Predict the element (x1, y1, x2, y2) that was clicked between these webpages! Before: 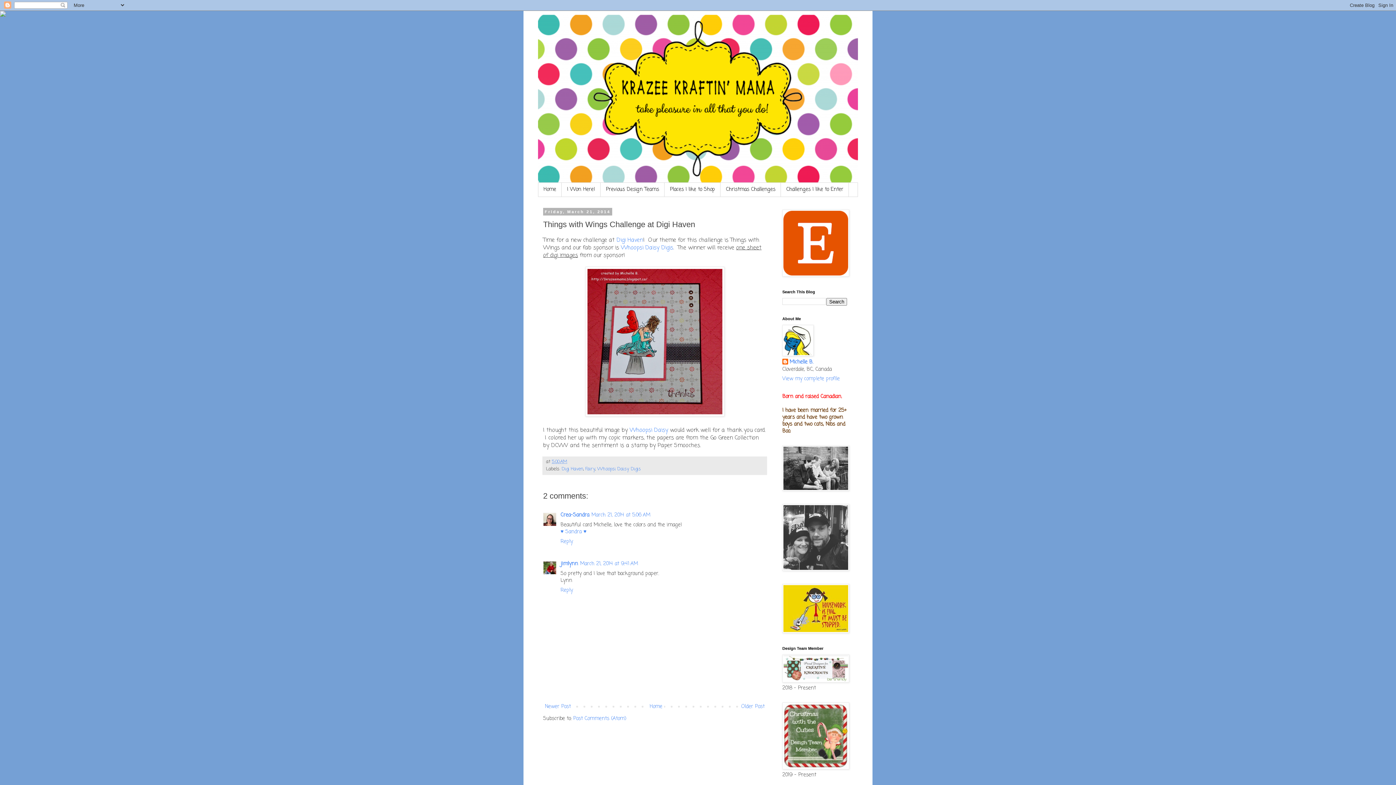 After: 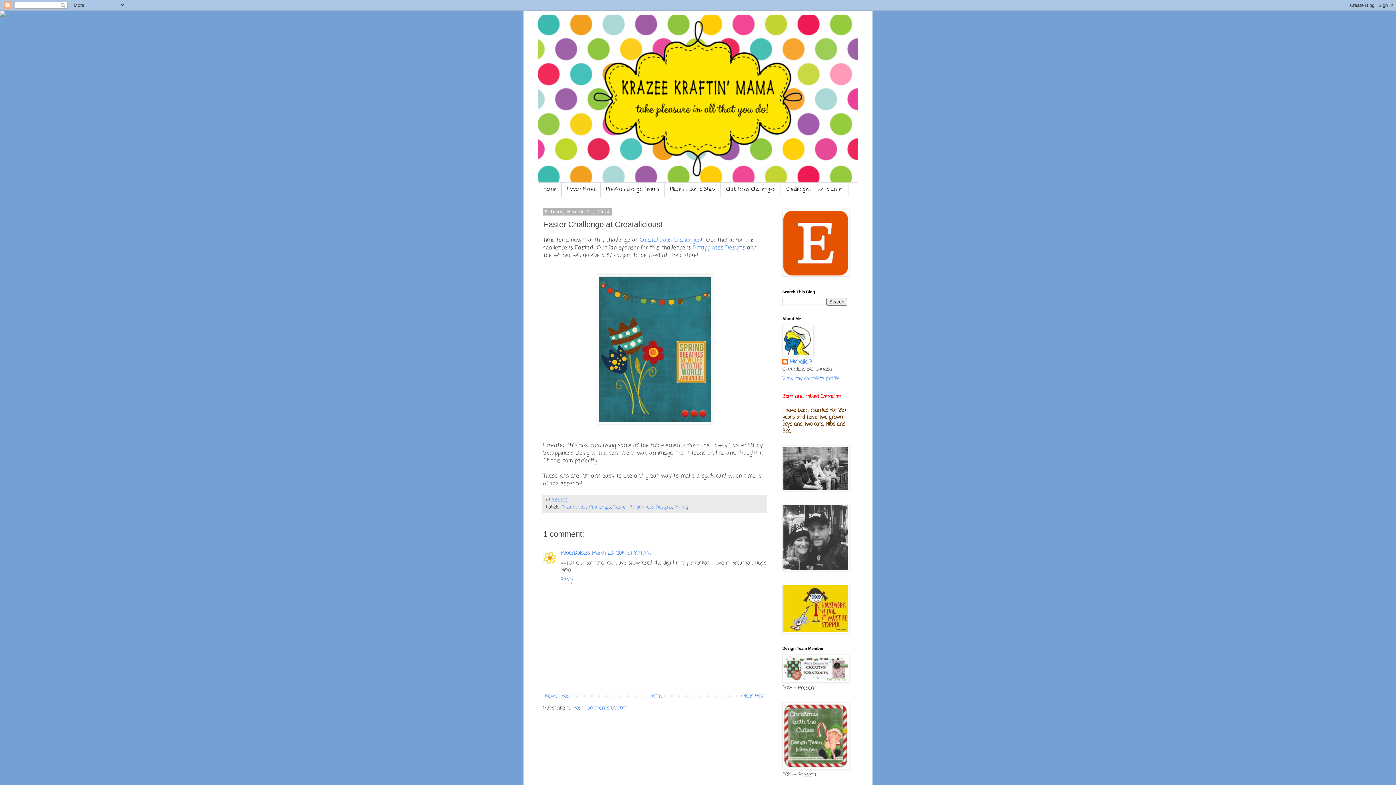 Action: bbox: (543, 701, 572, 712) label: Newer Post